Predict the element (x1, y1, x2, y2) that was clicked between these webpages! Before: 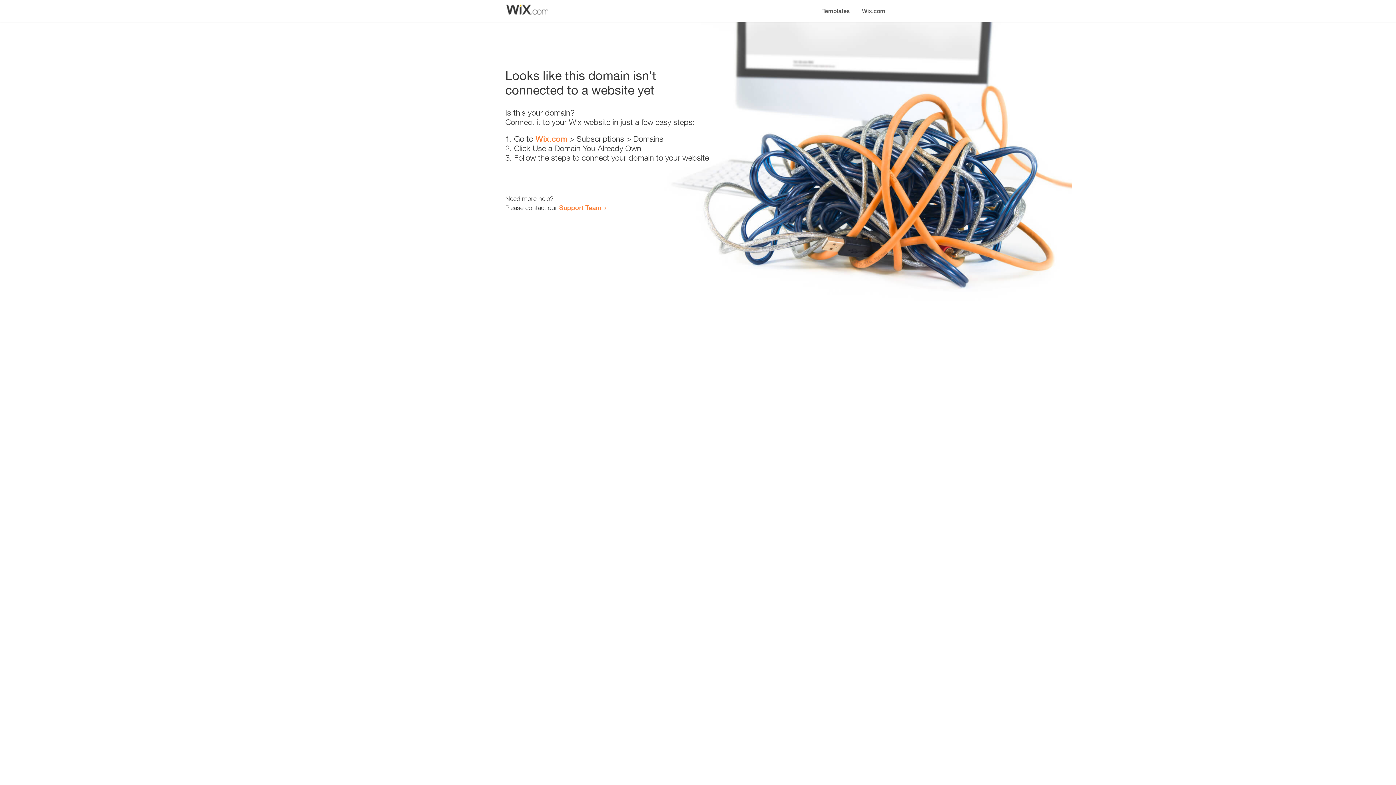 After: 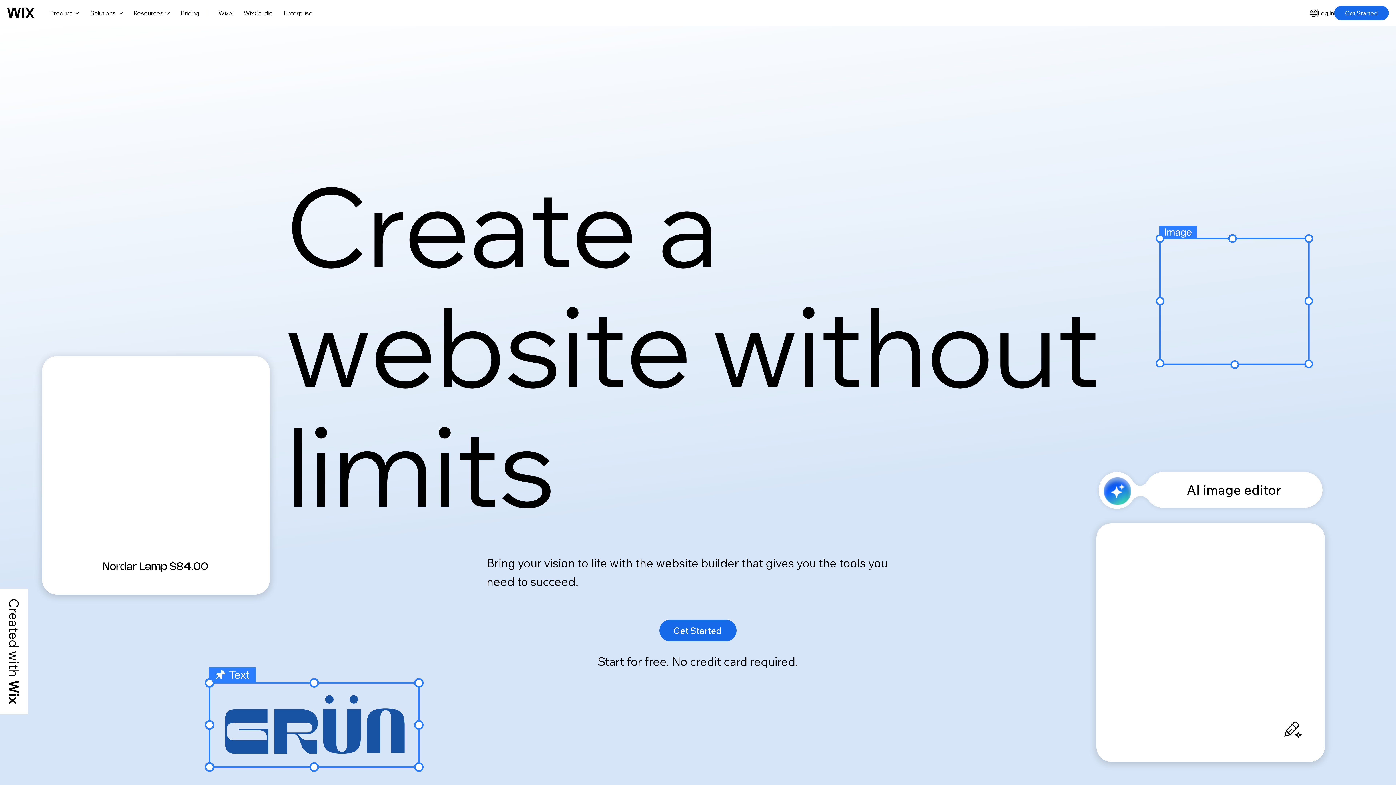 Action: bbox: (856, 0, 890, 14) label: Wix.com